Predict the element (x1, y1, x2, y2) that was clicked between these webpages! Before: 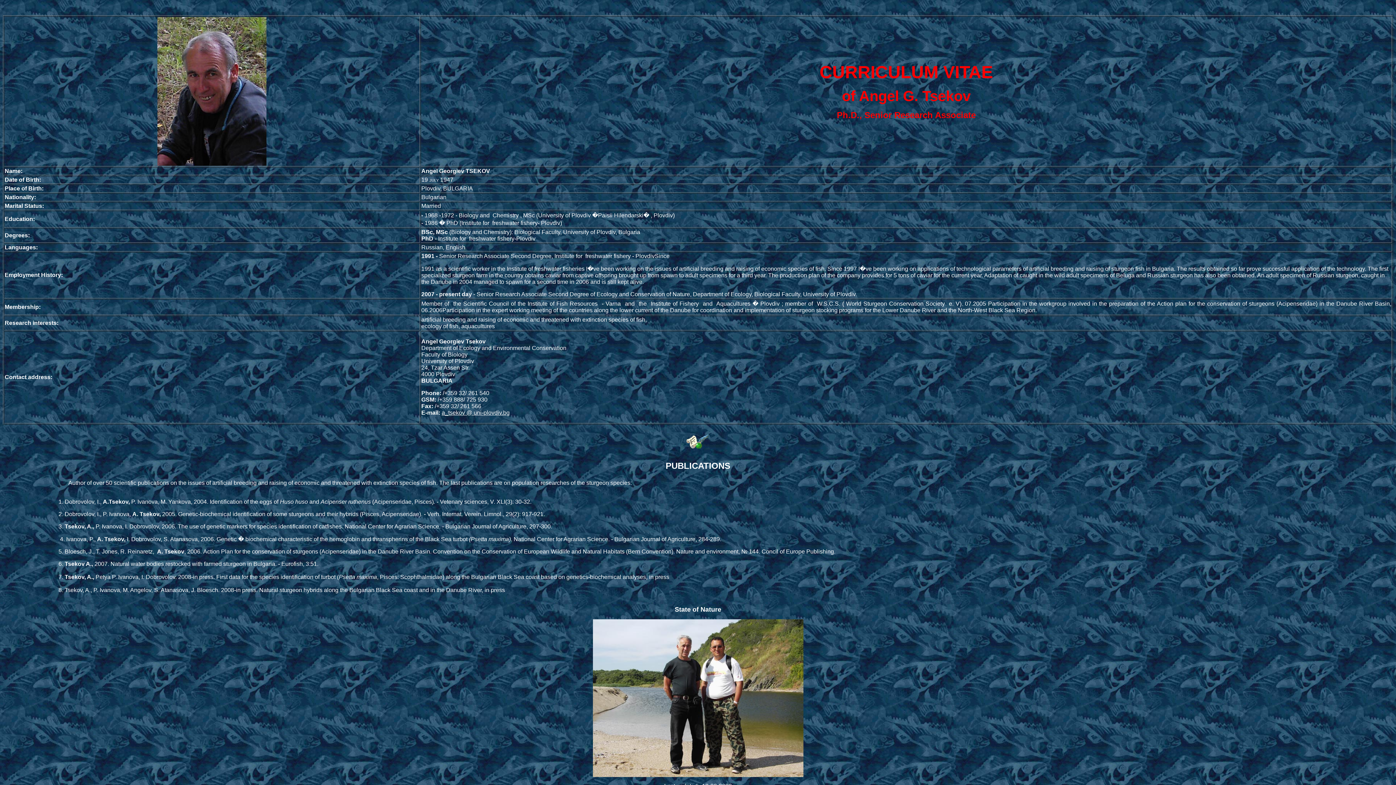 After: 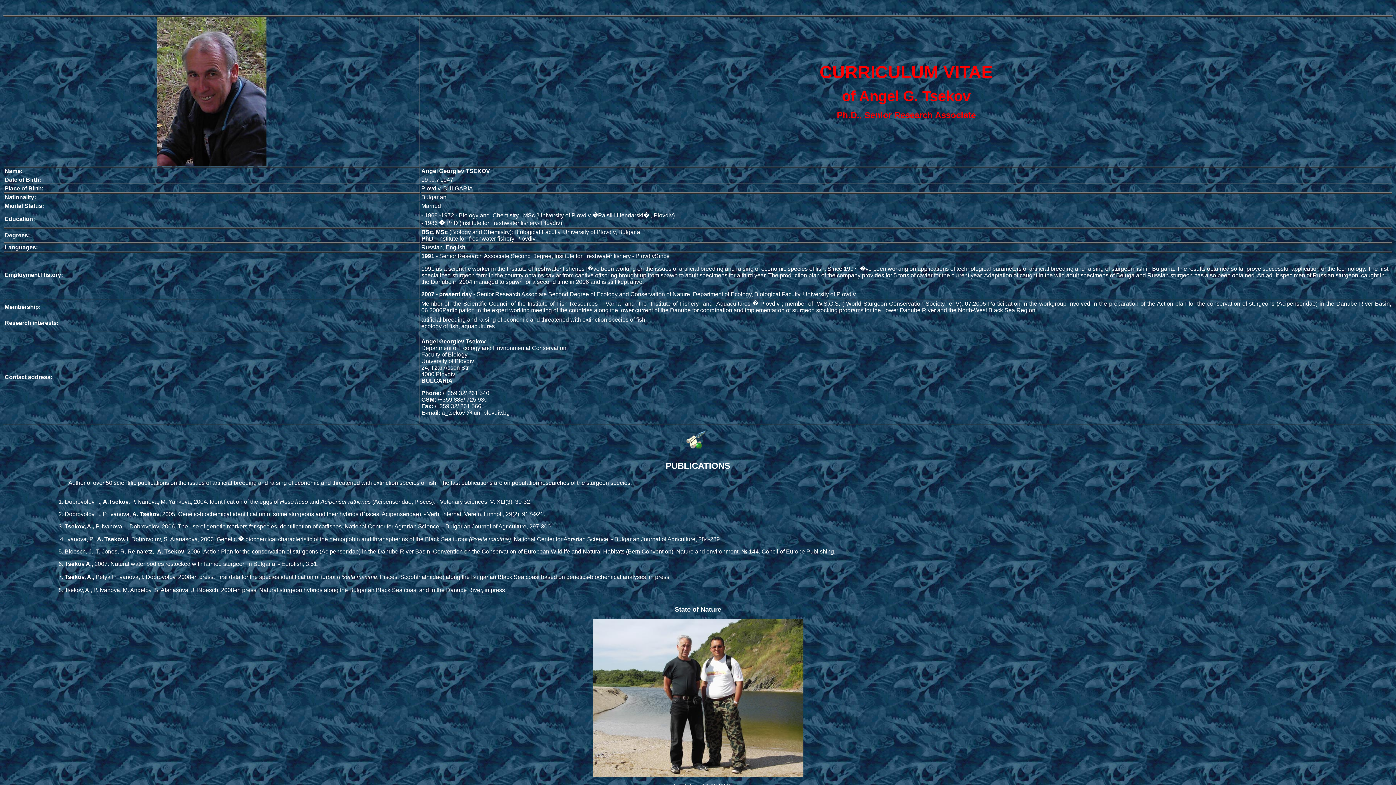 Action: bbox: (441, 409, 509, 416) label: a_tsekov @ uni-plovdiv.bg